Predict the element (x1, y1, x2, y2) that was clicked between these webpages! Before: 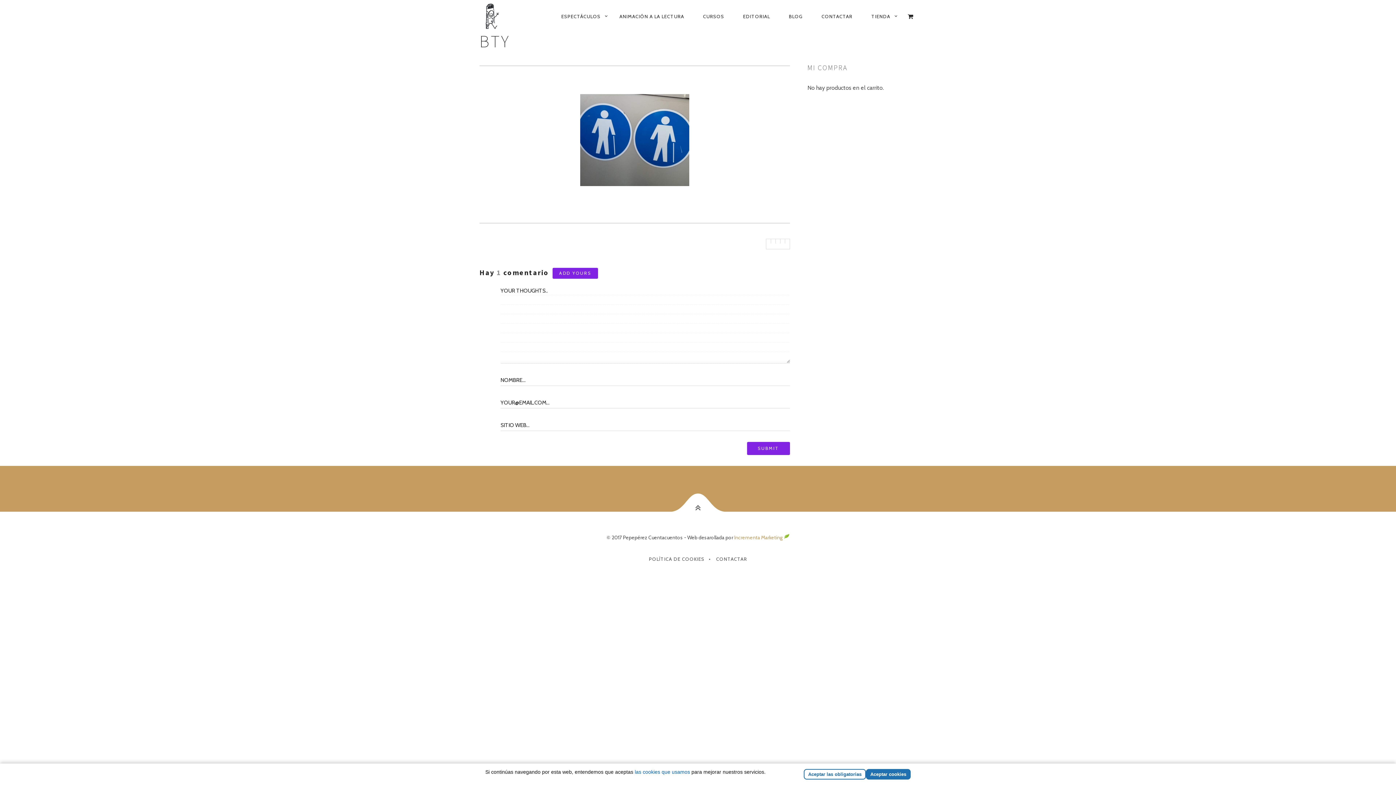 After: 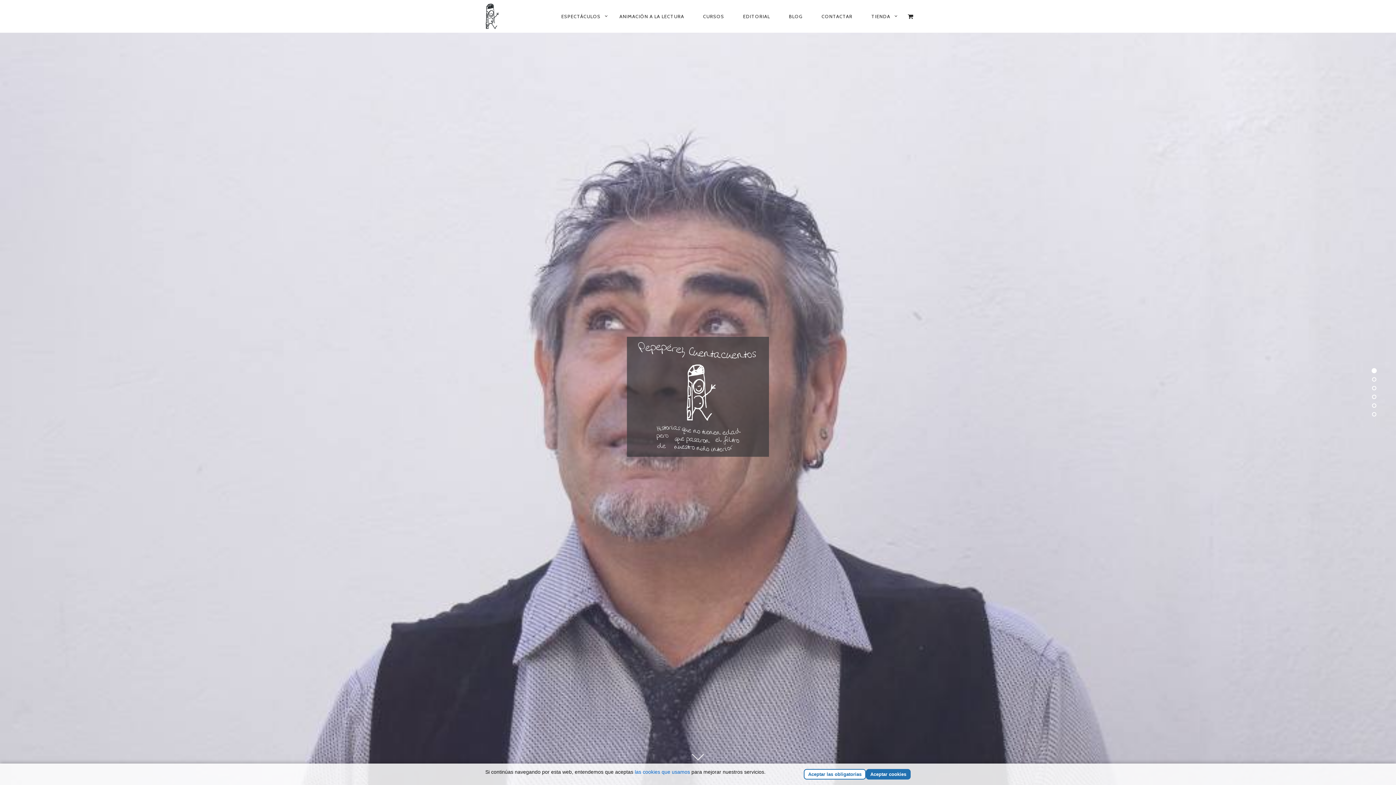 Action: bbox: (479, 0, 508, 32)